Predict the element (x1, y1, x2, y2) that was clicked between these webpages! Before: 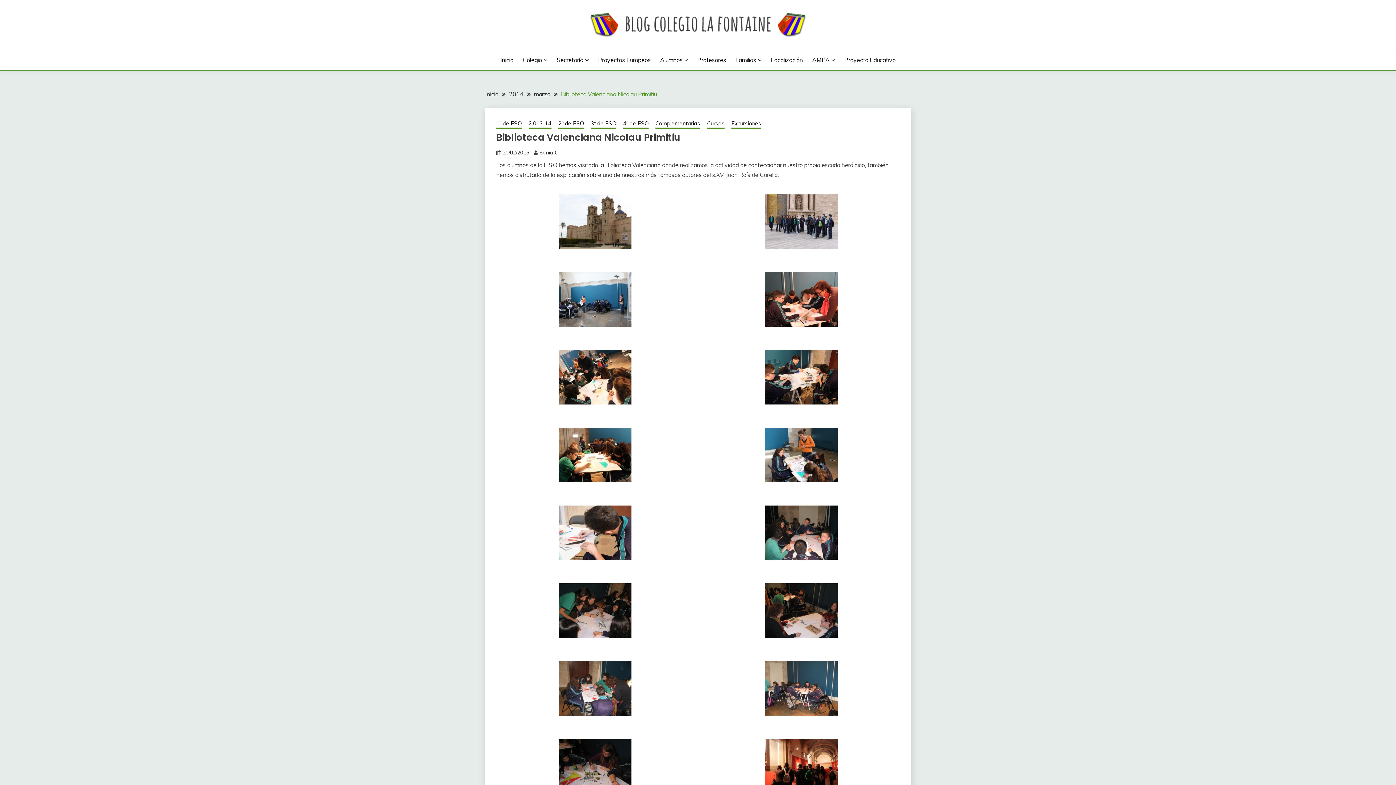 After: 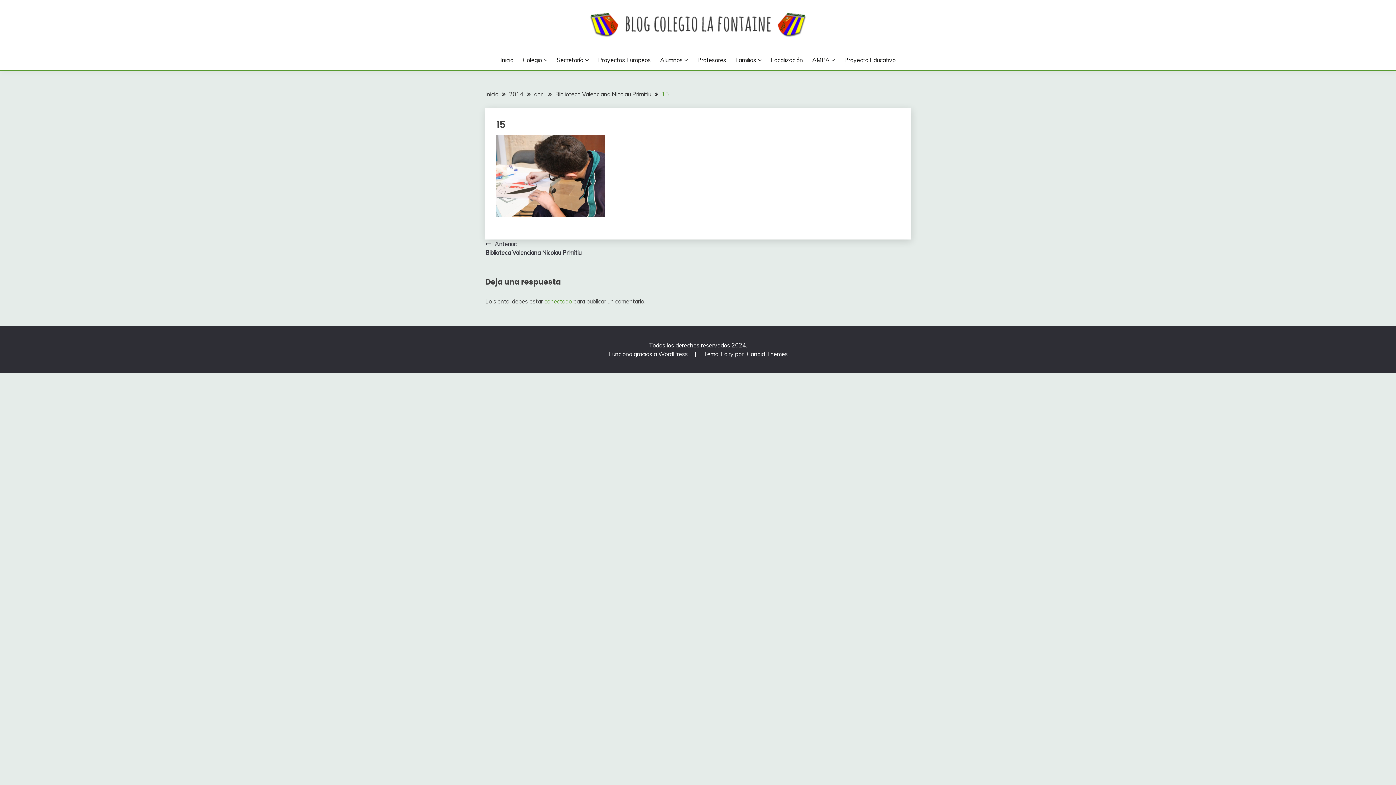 Action: bbox: (558, 554, 631, 561)